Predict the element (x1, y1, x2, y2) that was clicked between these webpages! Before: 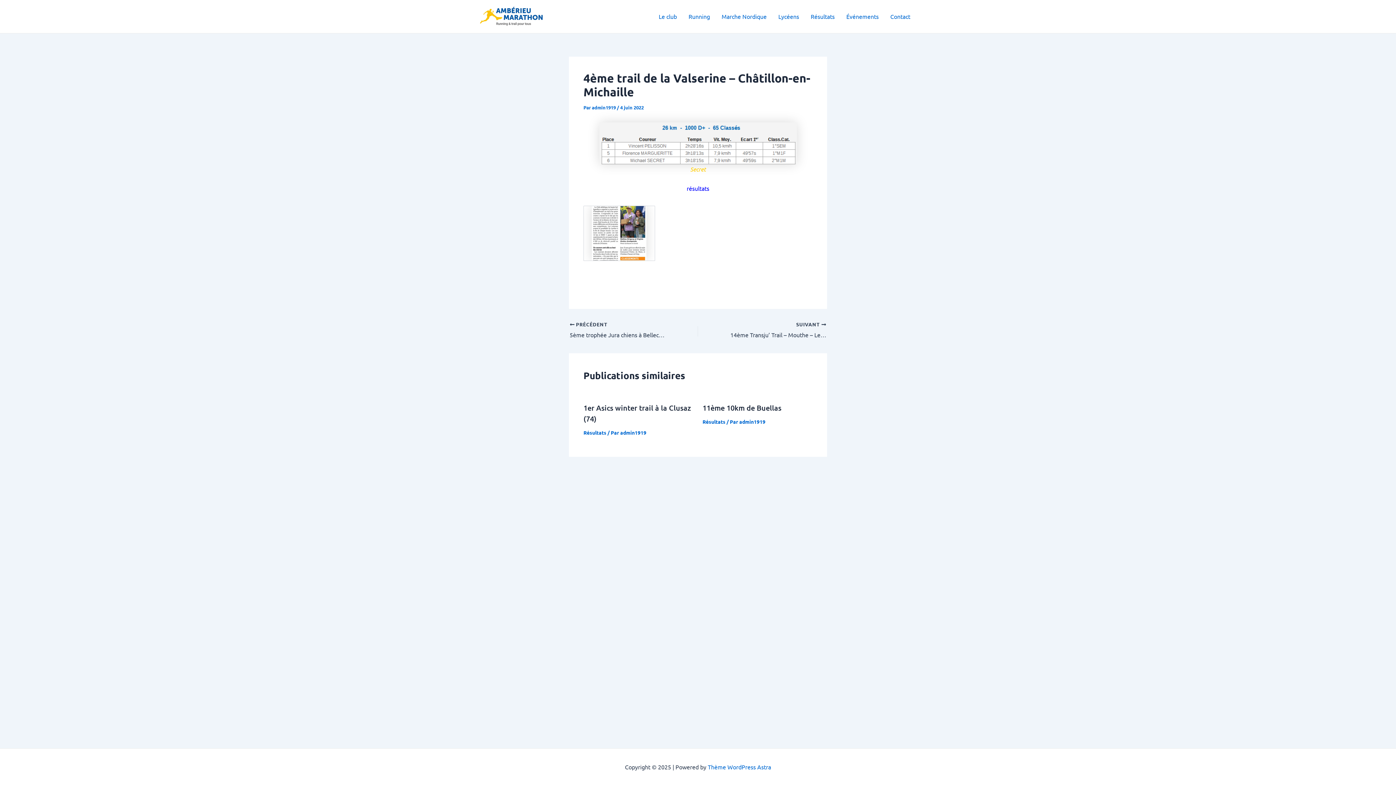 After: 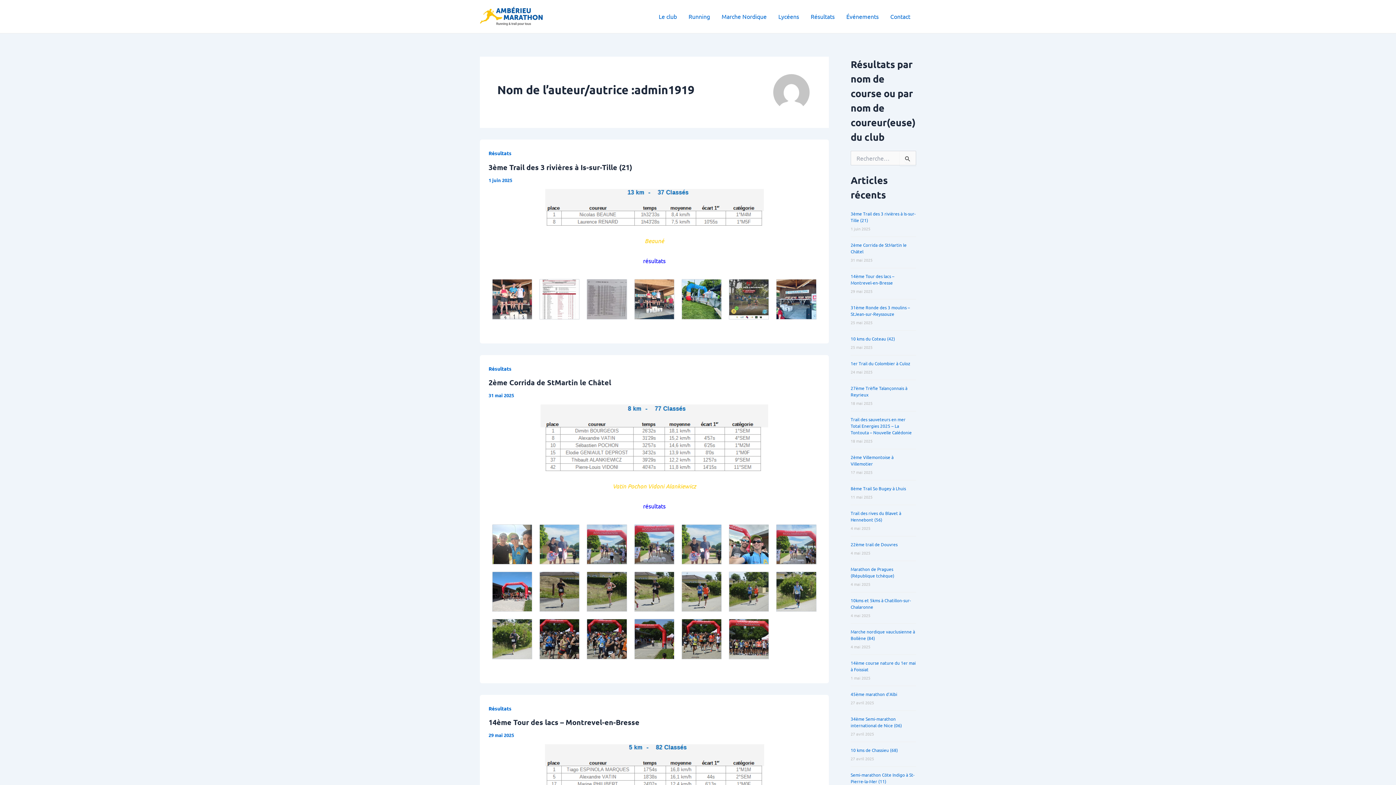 Action: label: admin1919  bbox: (592, 104, 617, 110)